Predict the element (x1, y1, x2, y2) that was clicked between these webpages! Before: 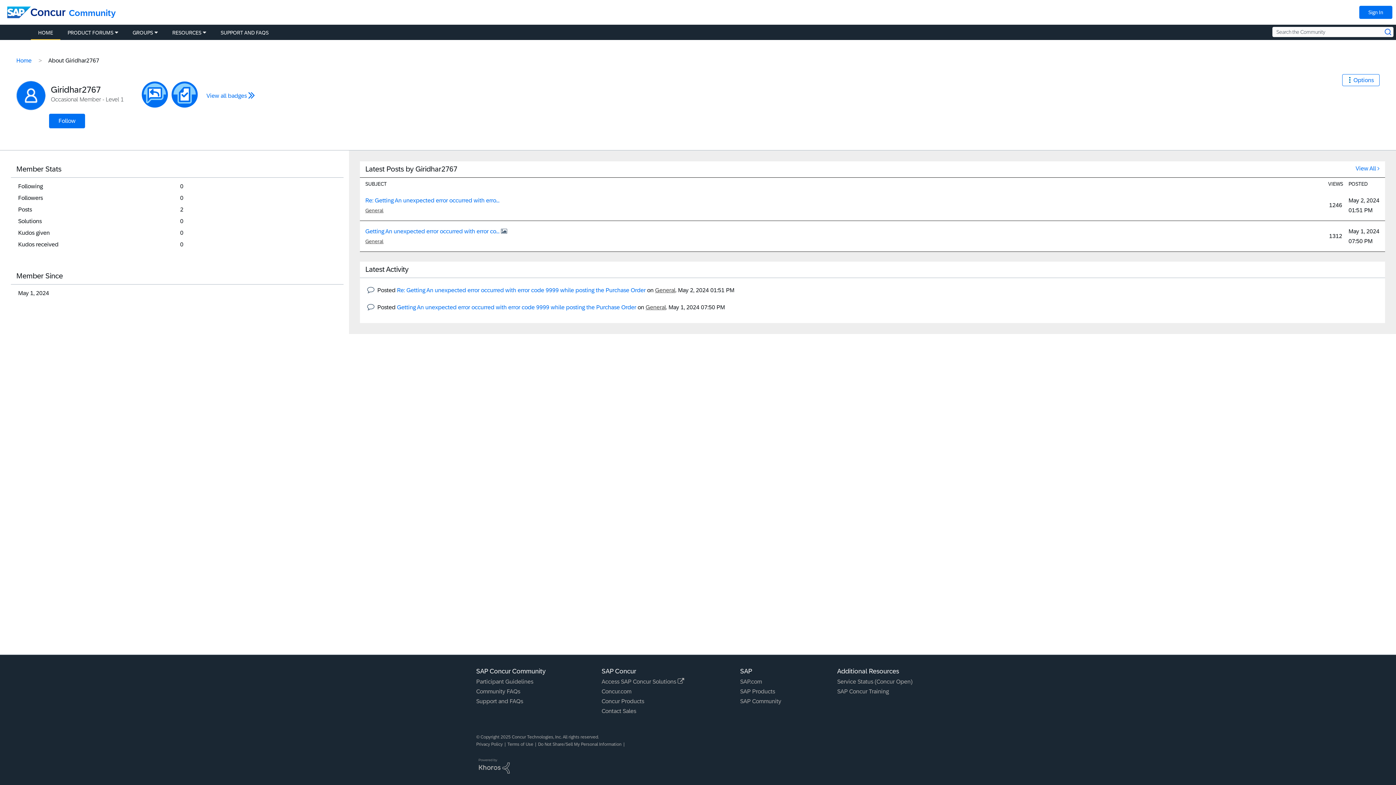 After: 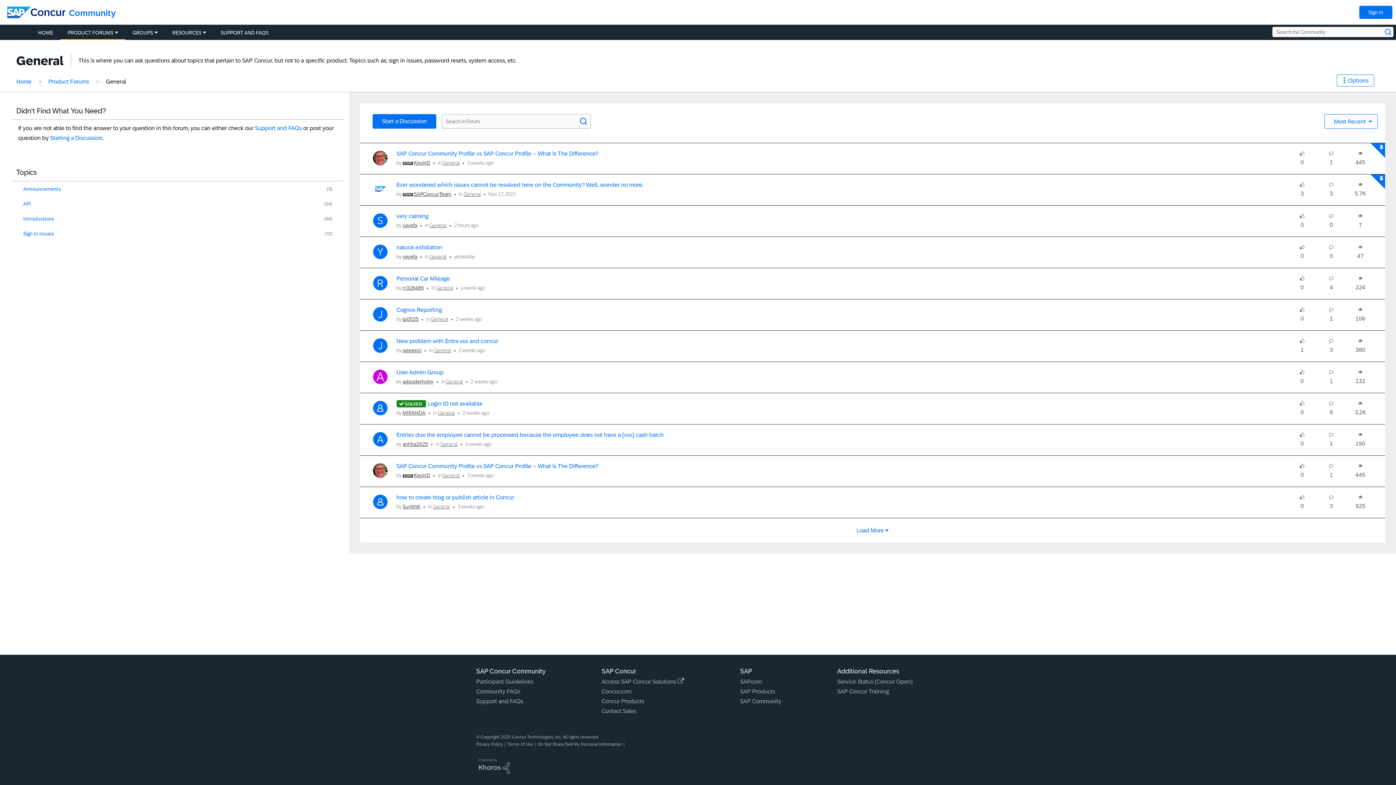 Action: label: General bbox: (365, 238, 383, 244)